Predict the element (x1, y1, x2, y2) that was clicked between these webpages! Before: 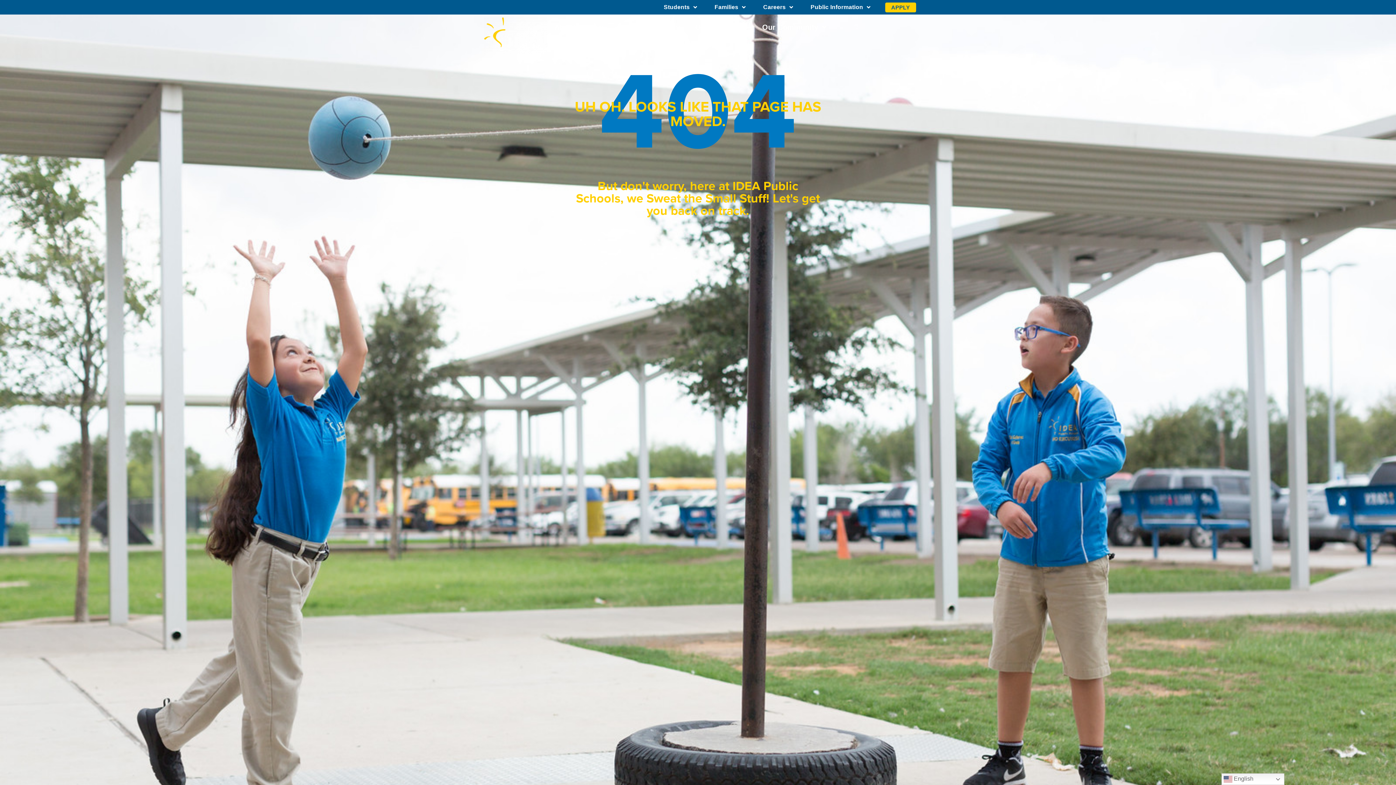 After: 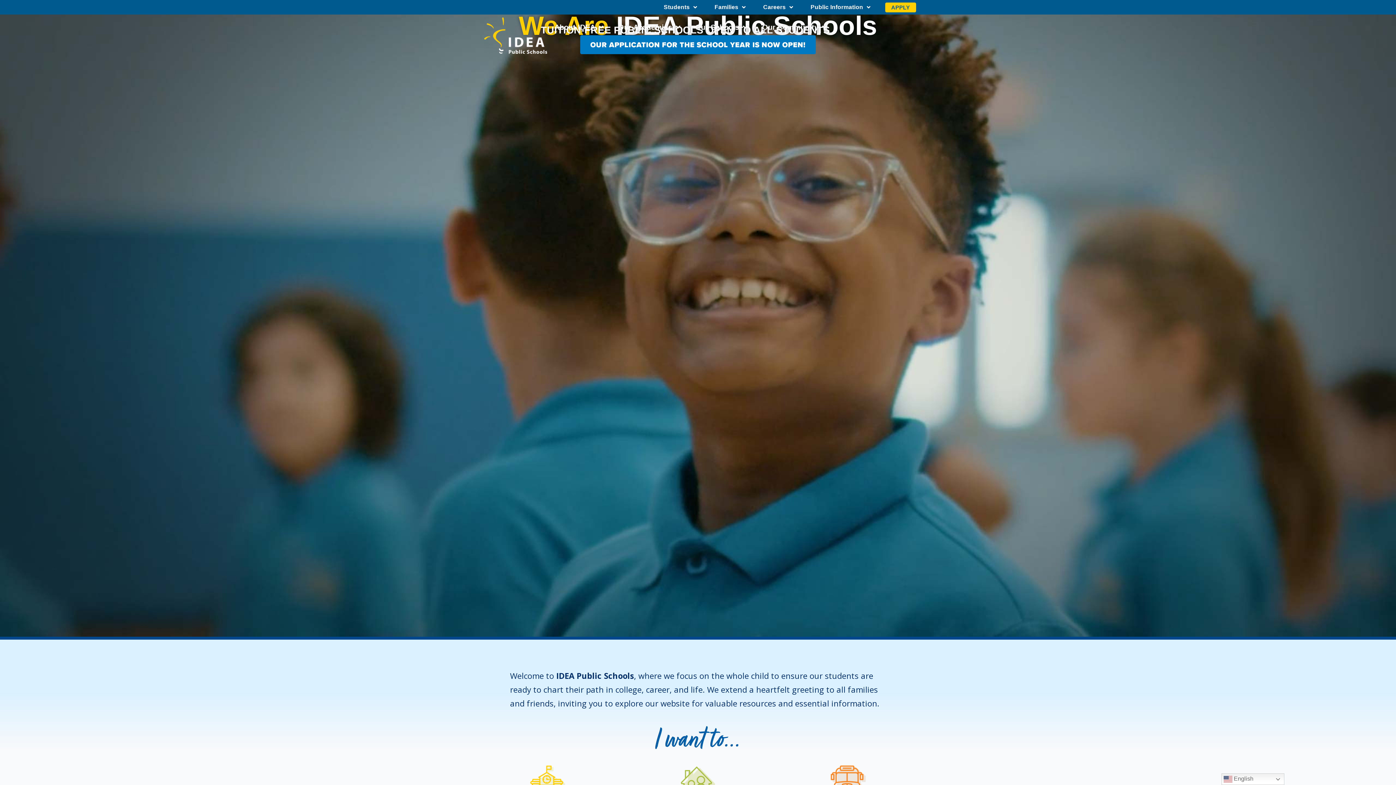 Action: bbox: (484, 17, 547, 53)